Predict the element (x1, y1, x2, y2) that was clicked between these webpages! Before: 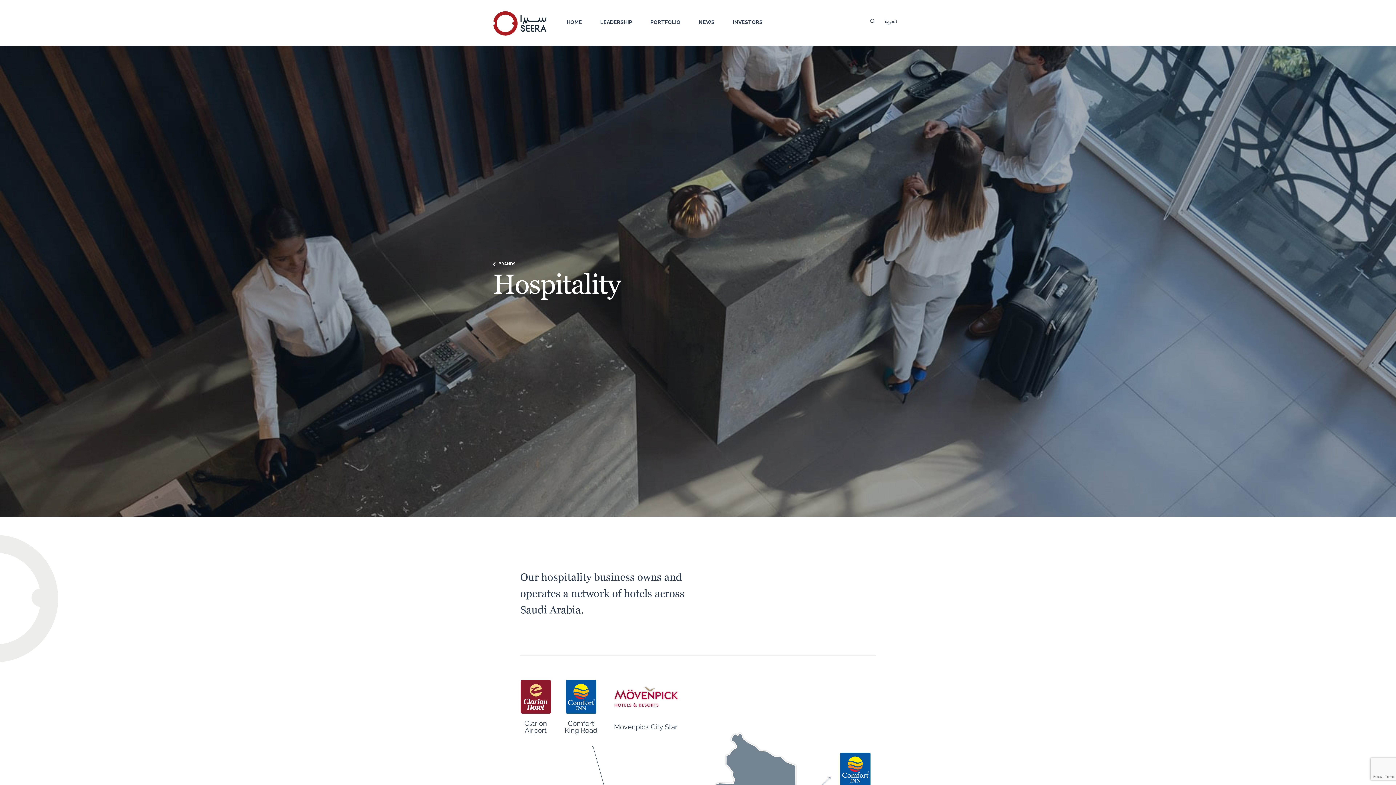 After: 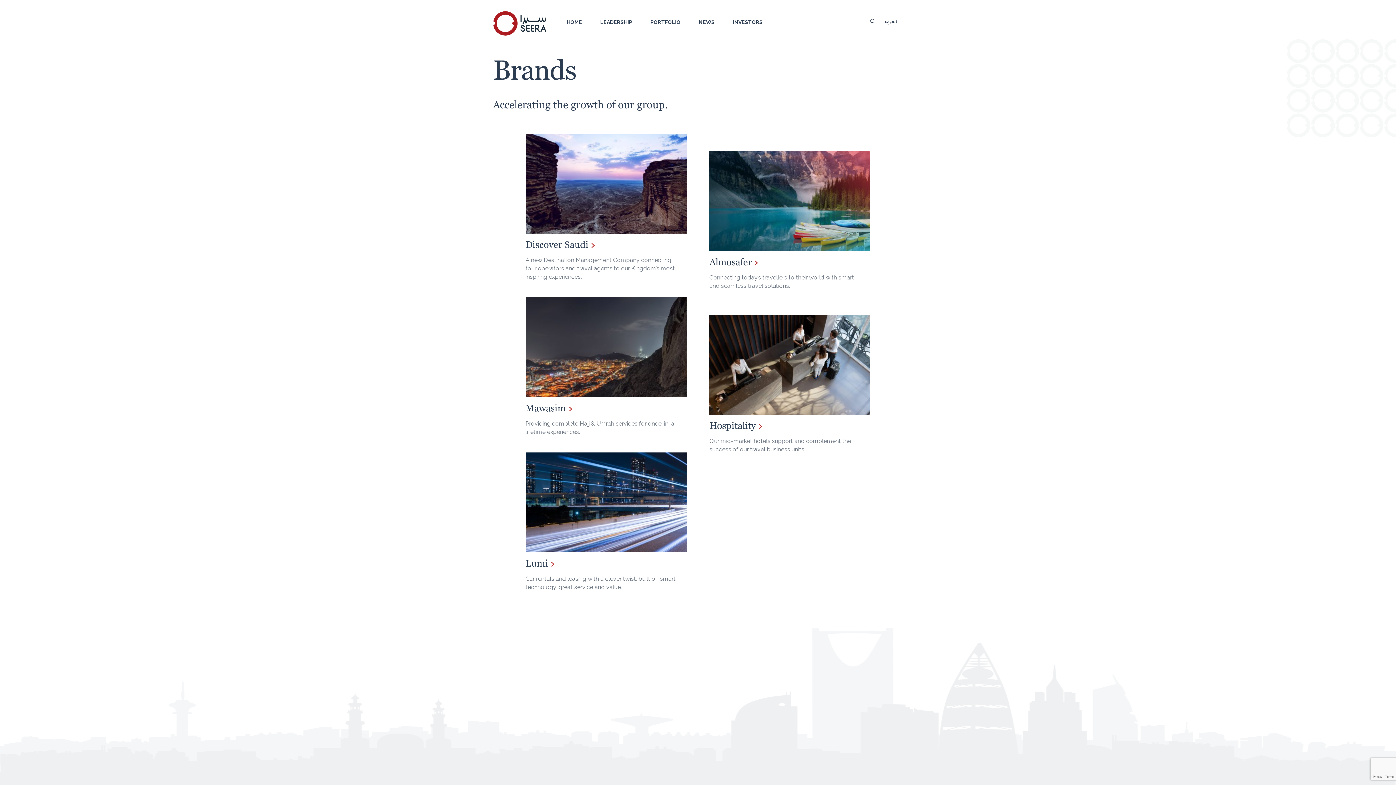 Action: bbox: (498, 261, 516, 267) label: BRANDS